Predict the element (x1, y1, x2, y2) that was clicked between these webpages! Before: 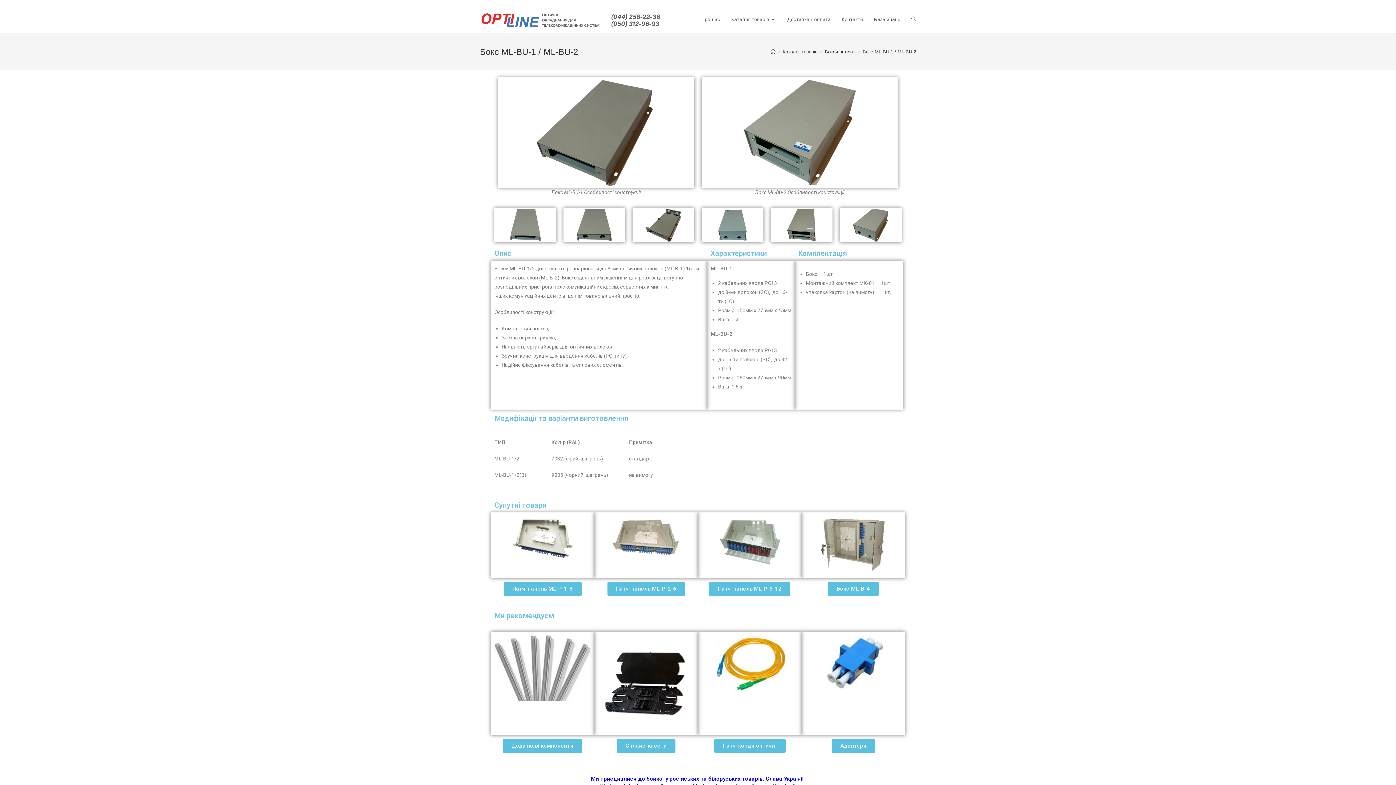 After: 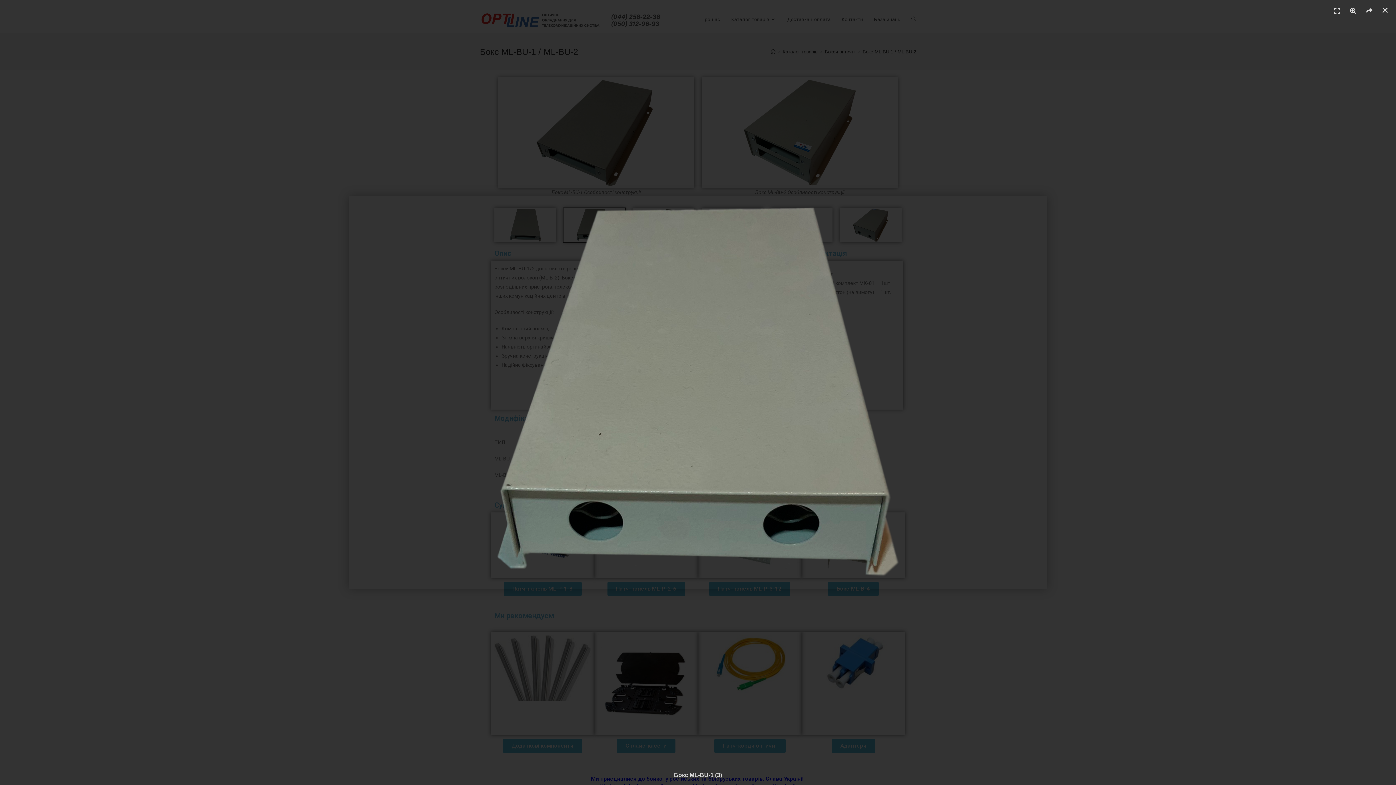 Action: bbox: (563, 207, 625, 242)